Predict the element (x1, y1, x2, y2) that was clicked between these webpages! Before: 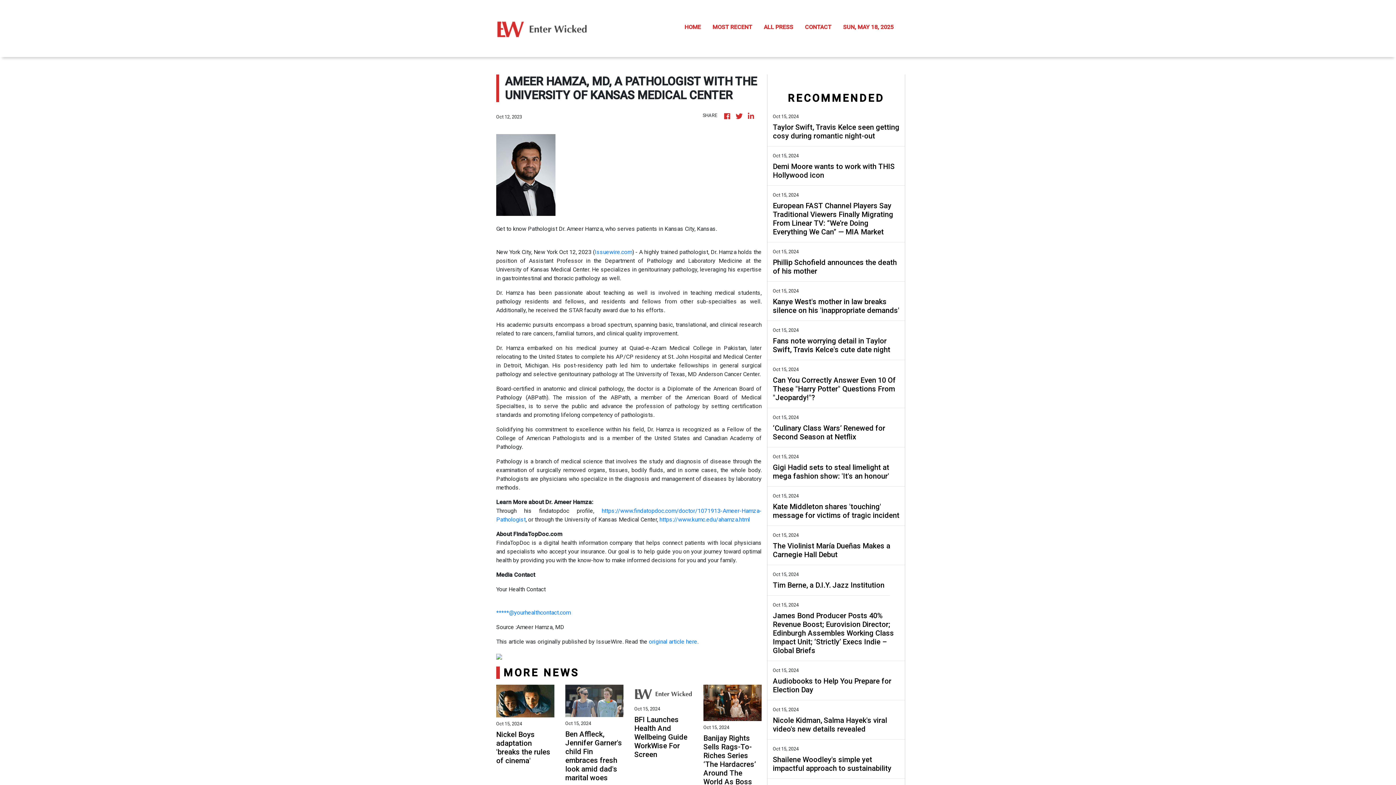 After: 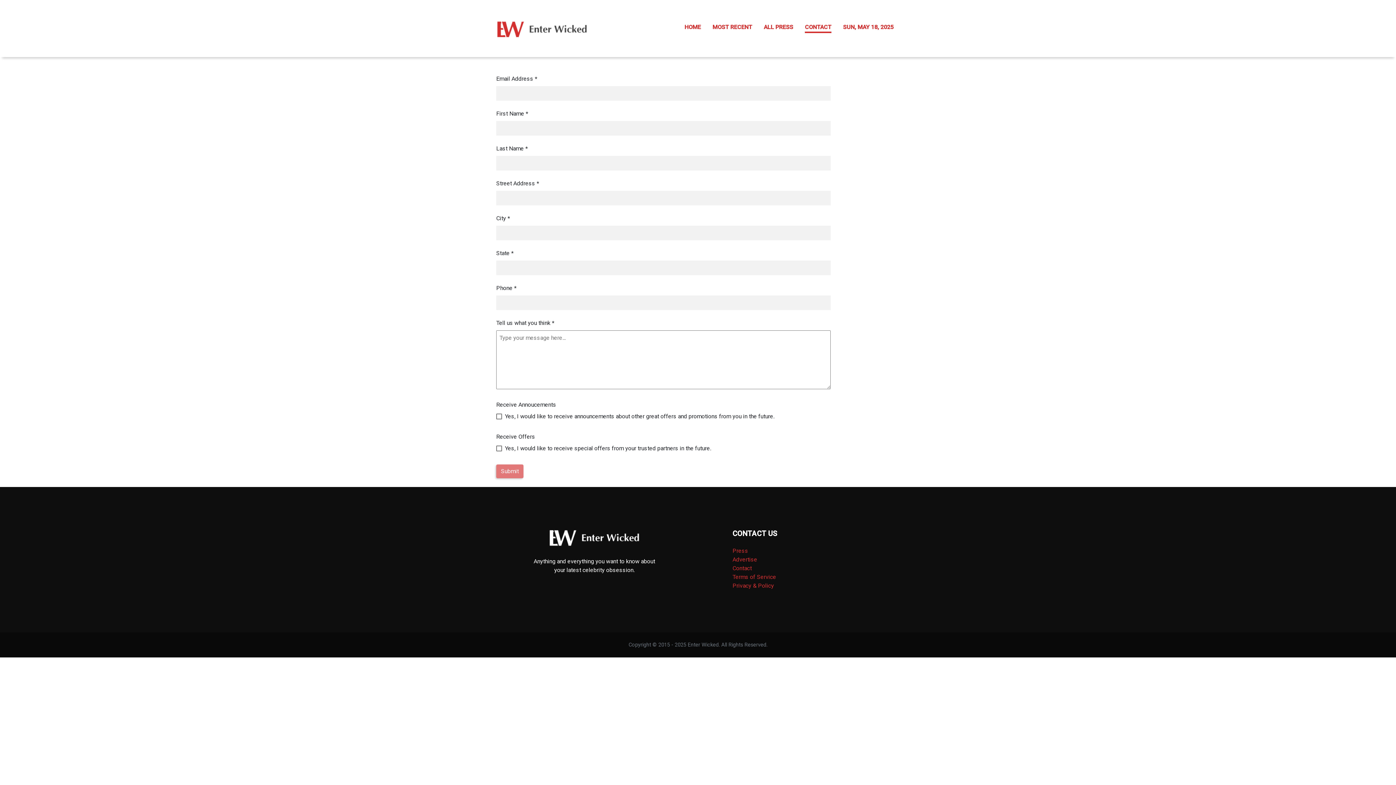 Action: label: CONTACT bbox: (799, 16, 837, 40)